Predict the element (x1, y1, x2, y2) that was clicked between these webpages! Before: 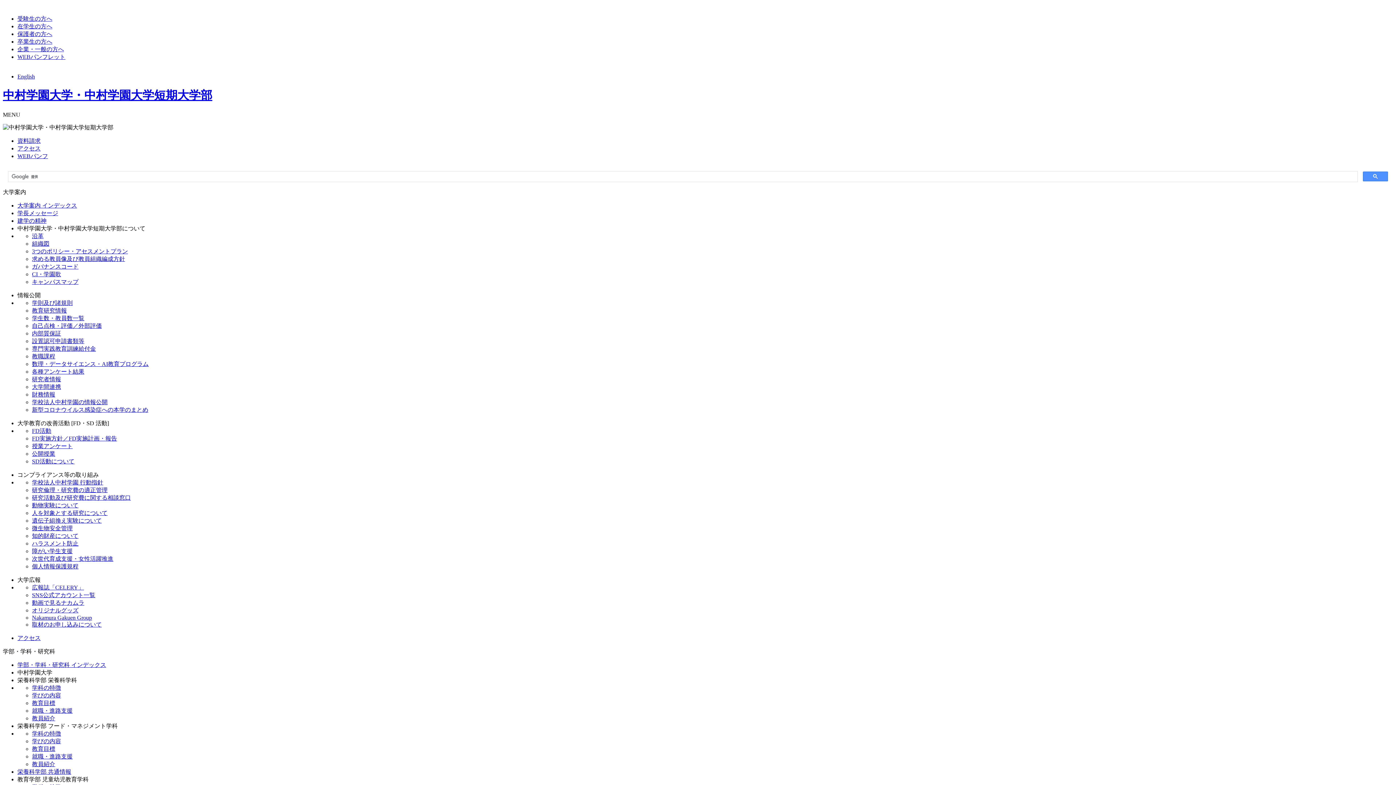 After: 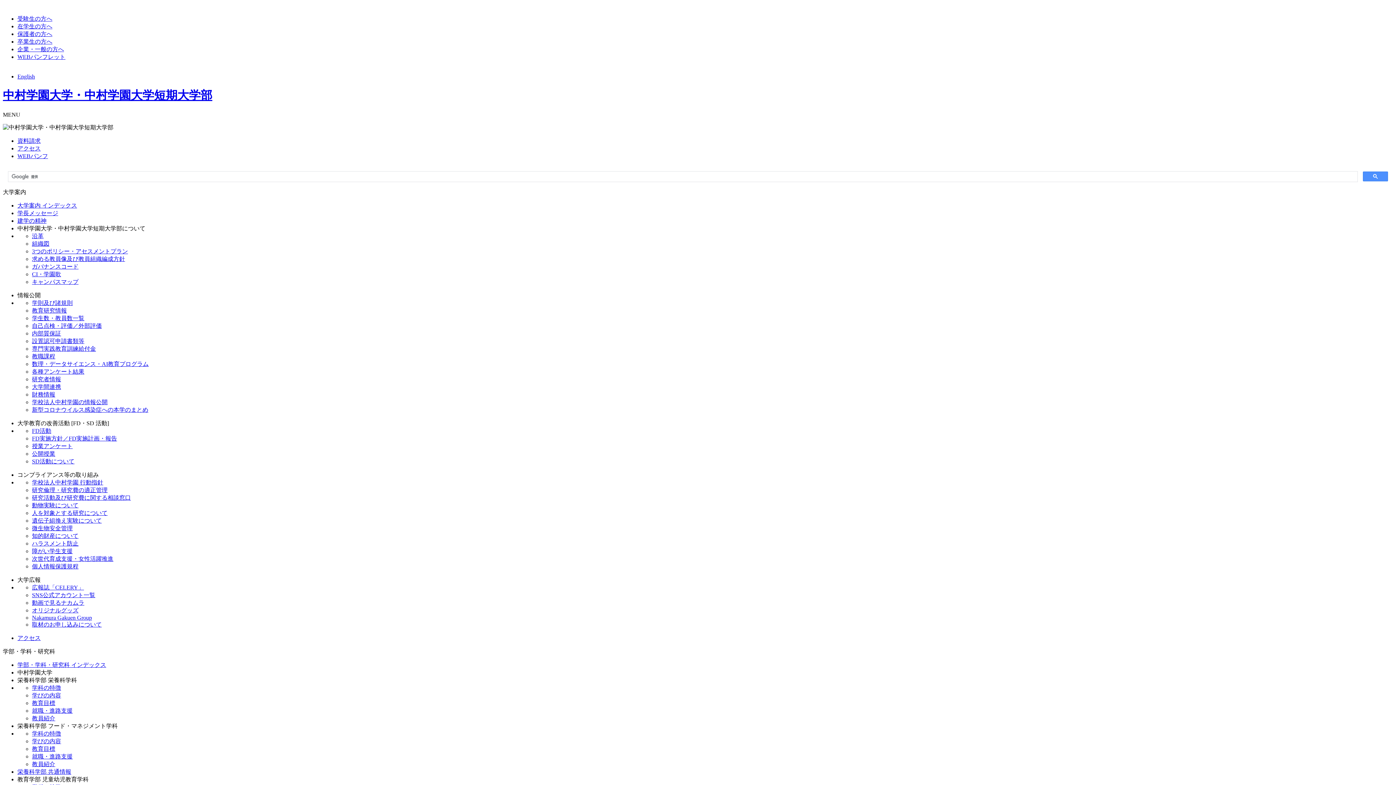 Action: label: 研究倫理・研究費の適正管理 bbox: (32, 487, 107, 493)